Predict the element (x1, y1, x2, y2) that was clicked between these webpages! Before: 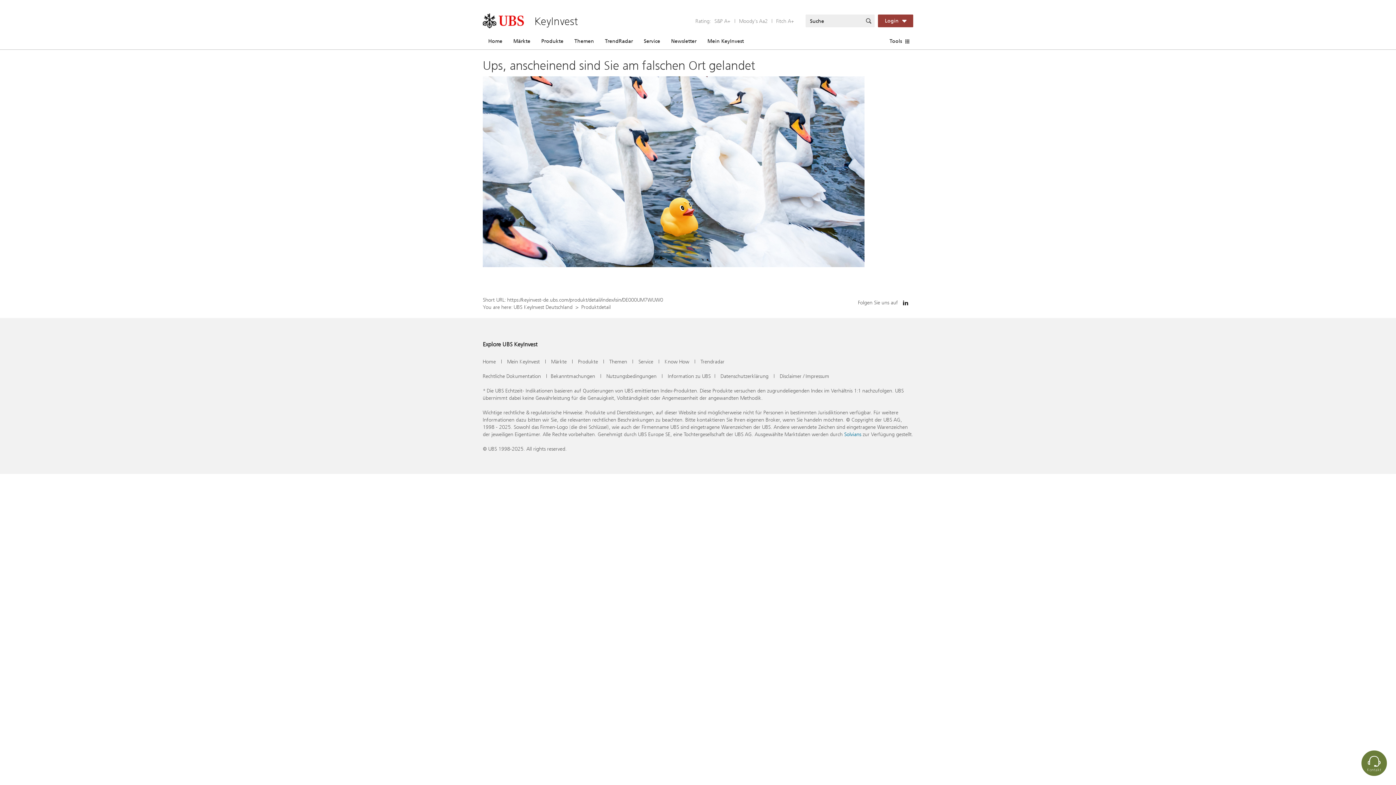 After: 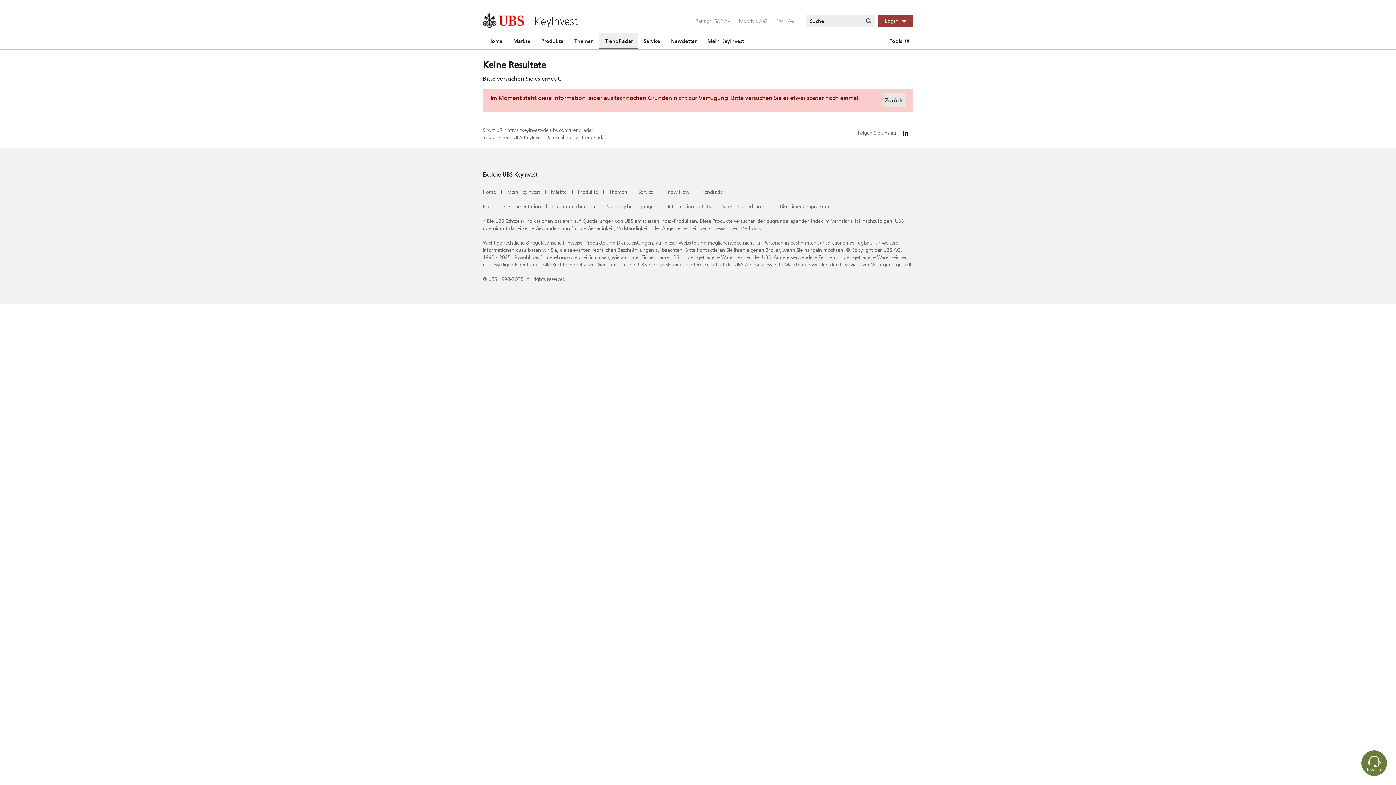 Action: label: TrendRadar bbox: (599, 32, 638, 49)